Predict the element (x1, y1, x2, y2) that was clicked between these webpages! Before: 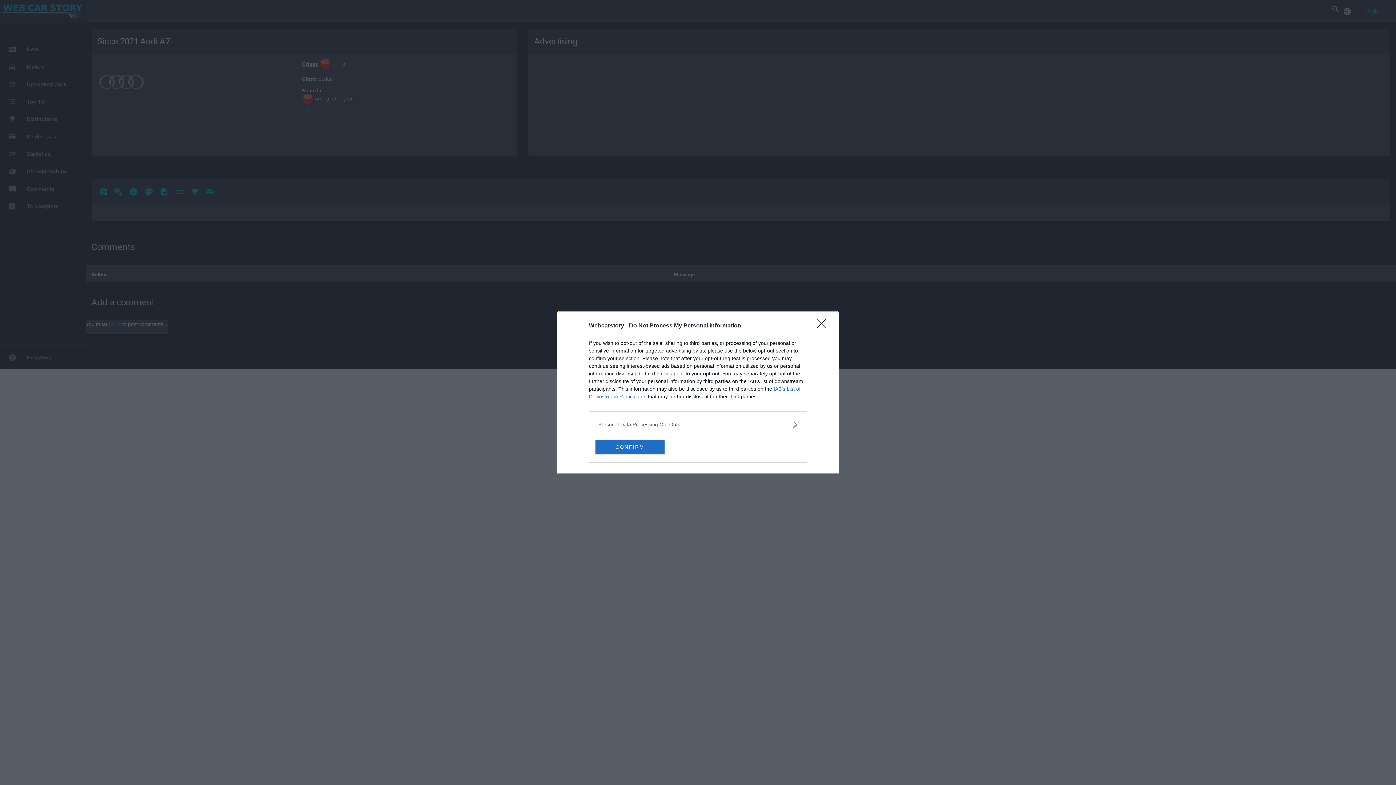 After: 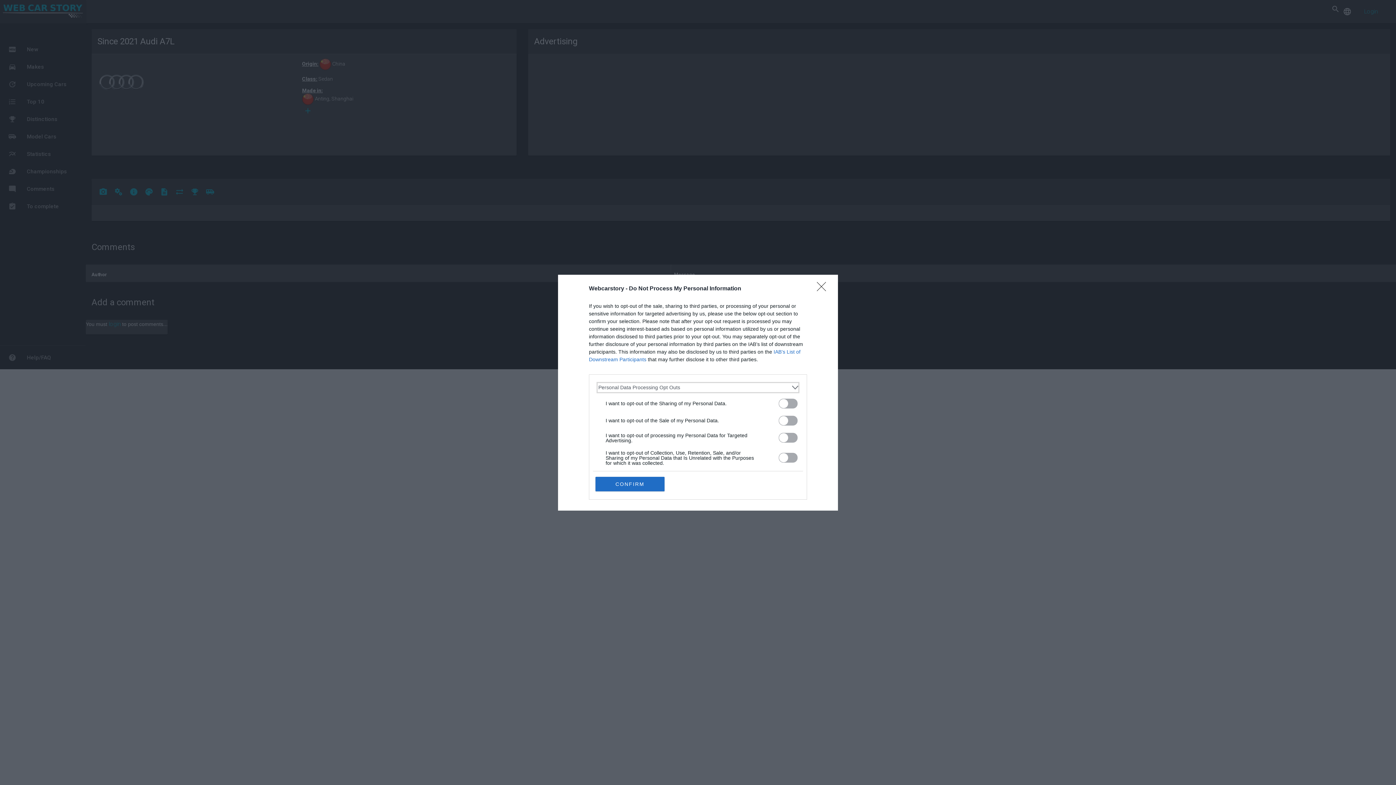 Action: bbox: (598, 420, 797, 428) label: Opt-Outs